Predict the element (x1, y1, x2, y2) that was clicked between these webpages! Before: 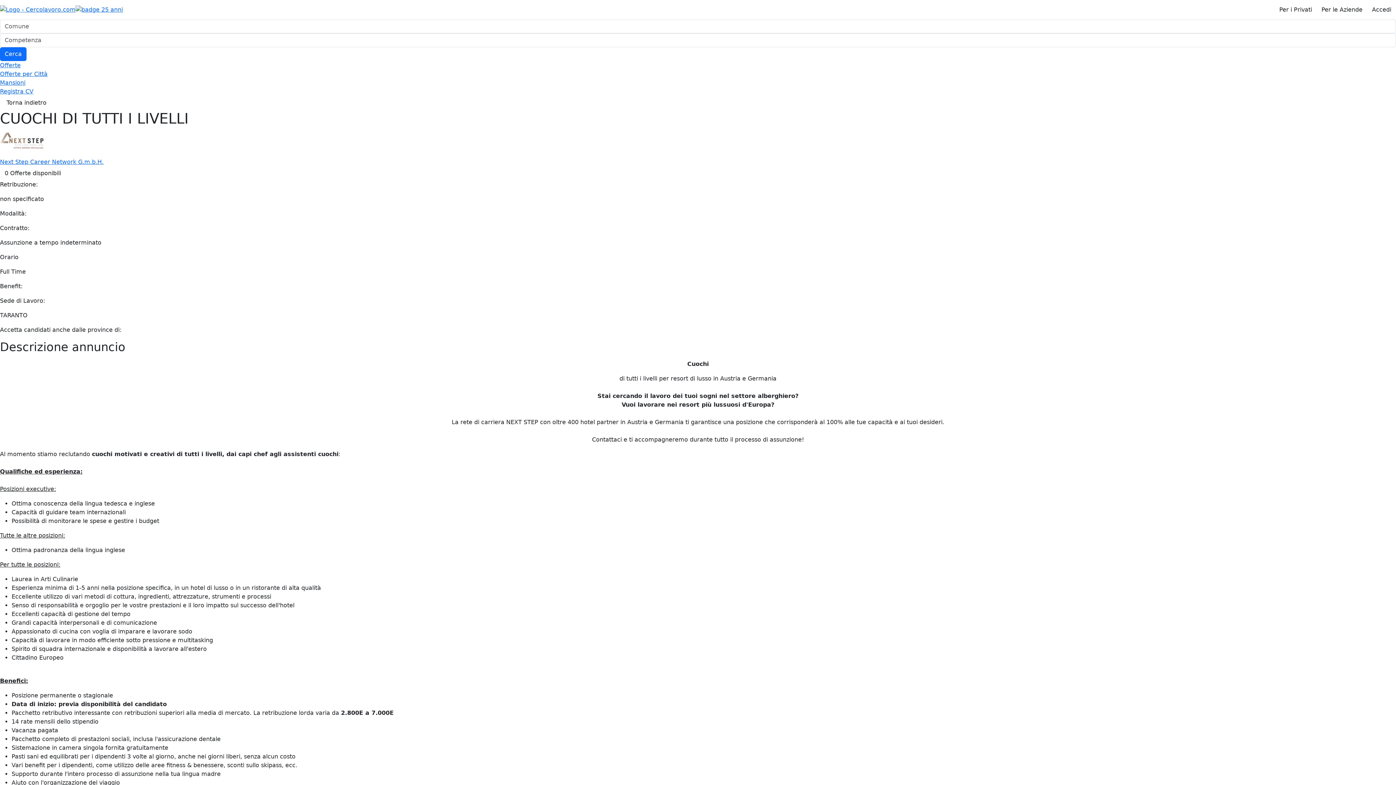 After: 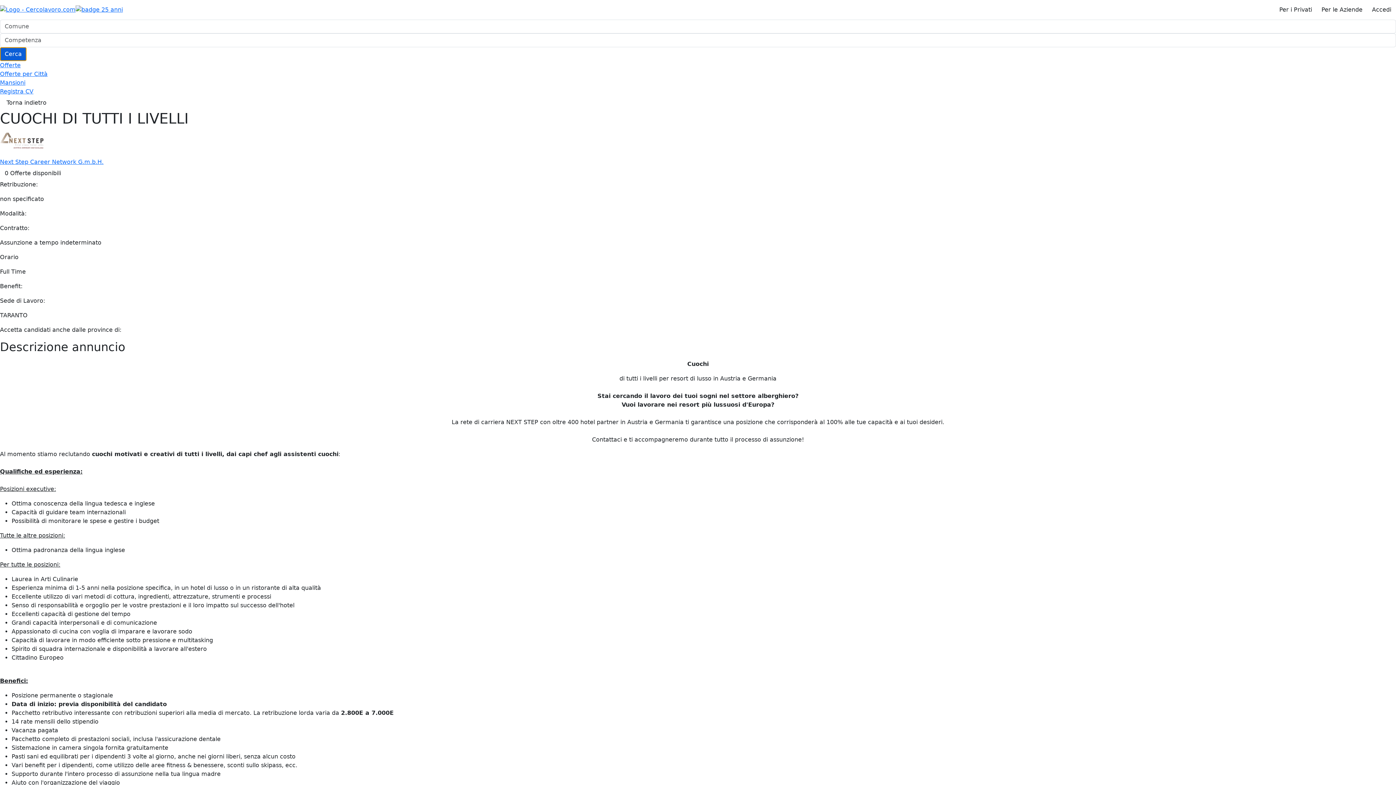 Action: bbox: (0, 47, 26, 61) label: Cerca